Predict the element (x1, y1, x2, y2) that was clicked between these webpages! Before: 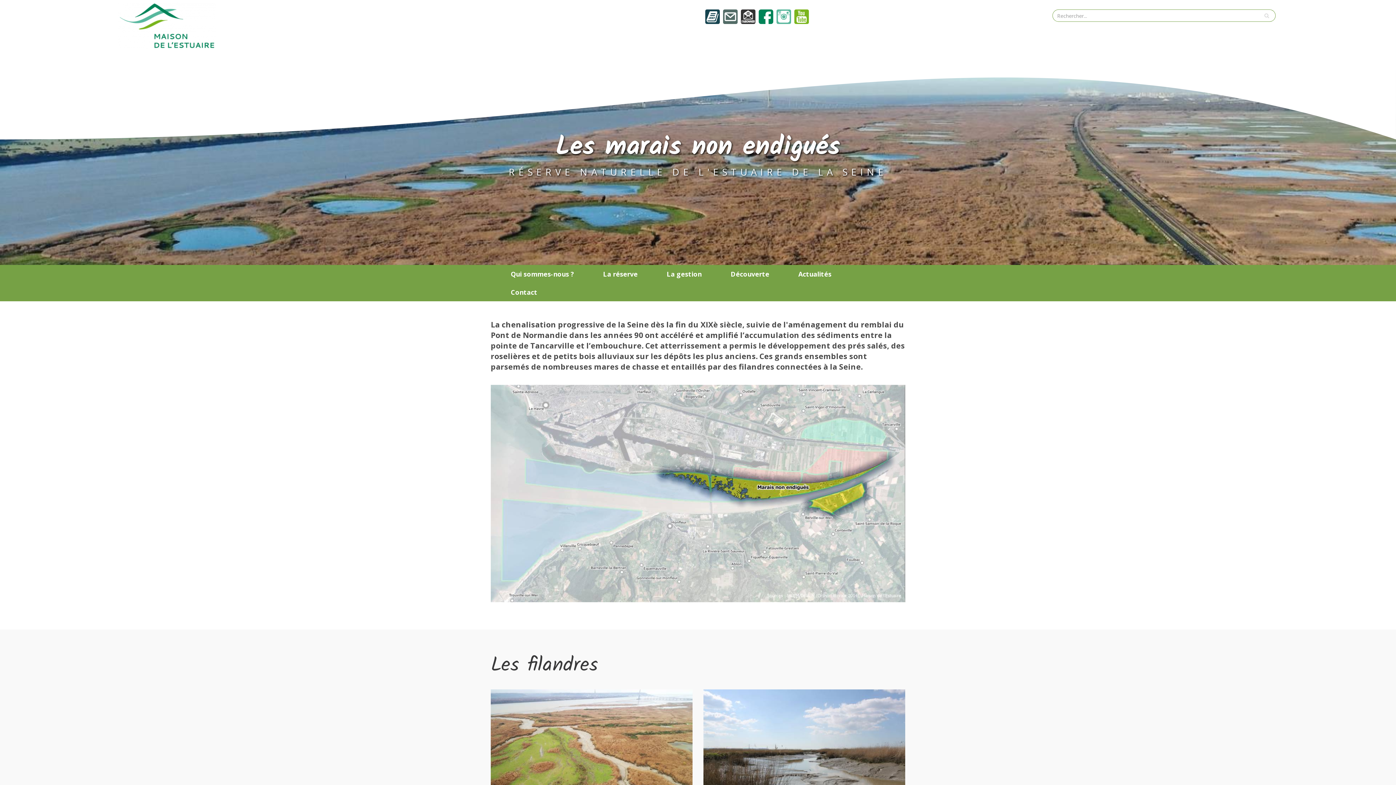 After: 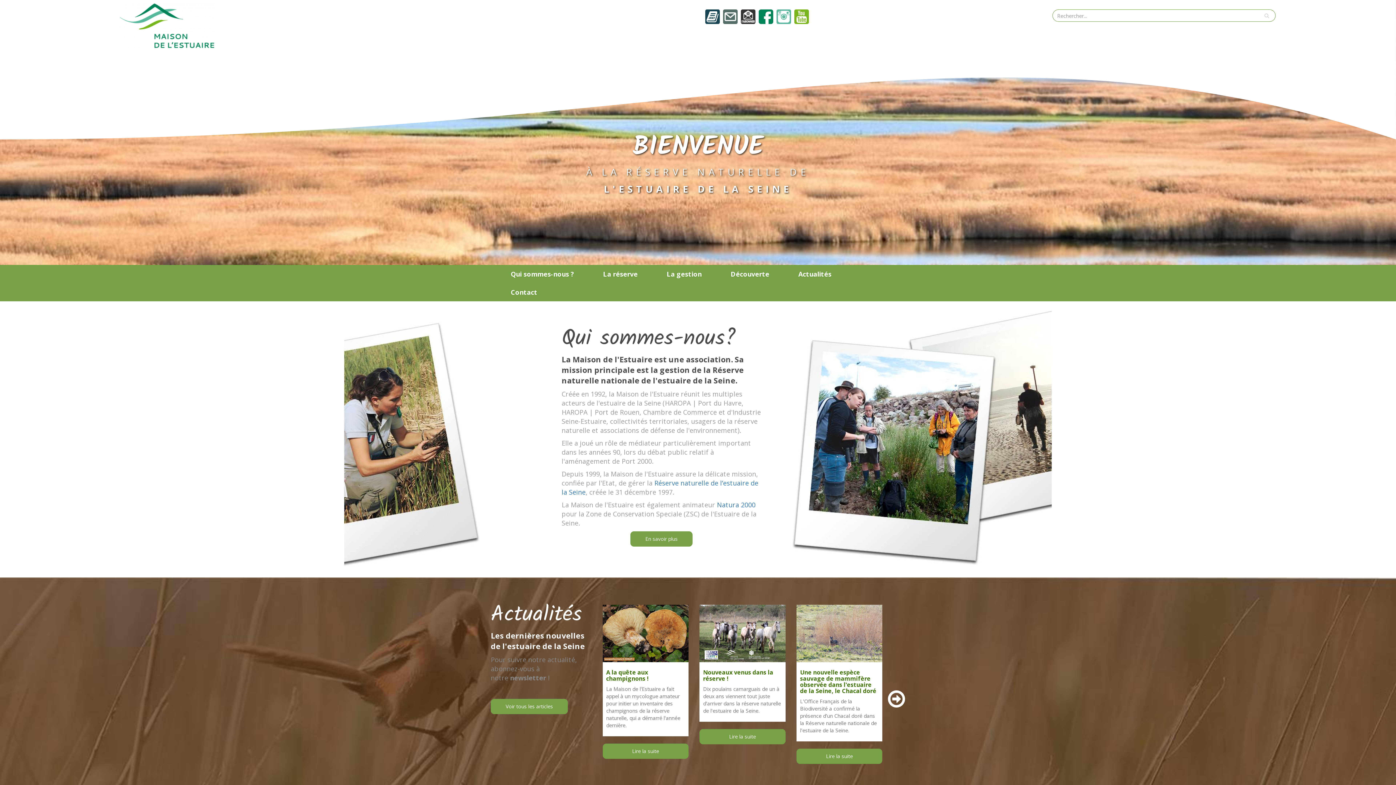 Action: bbox: (118, 20, 215, 29)